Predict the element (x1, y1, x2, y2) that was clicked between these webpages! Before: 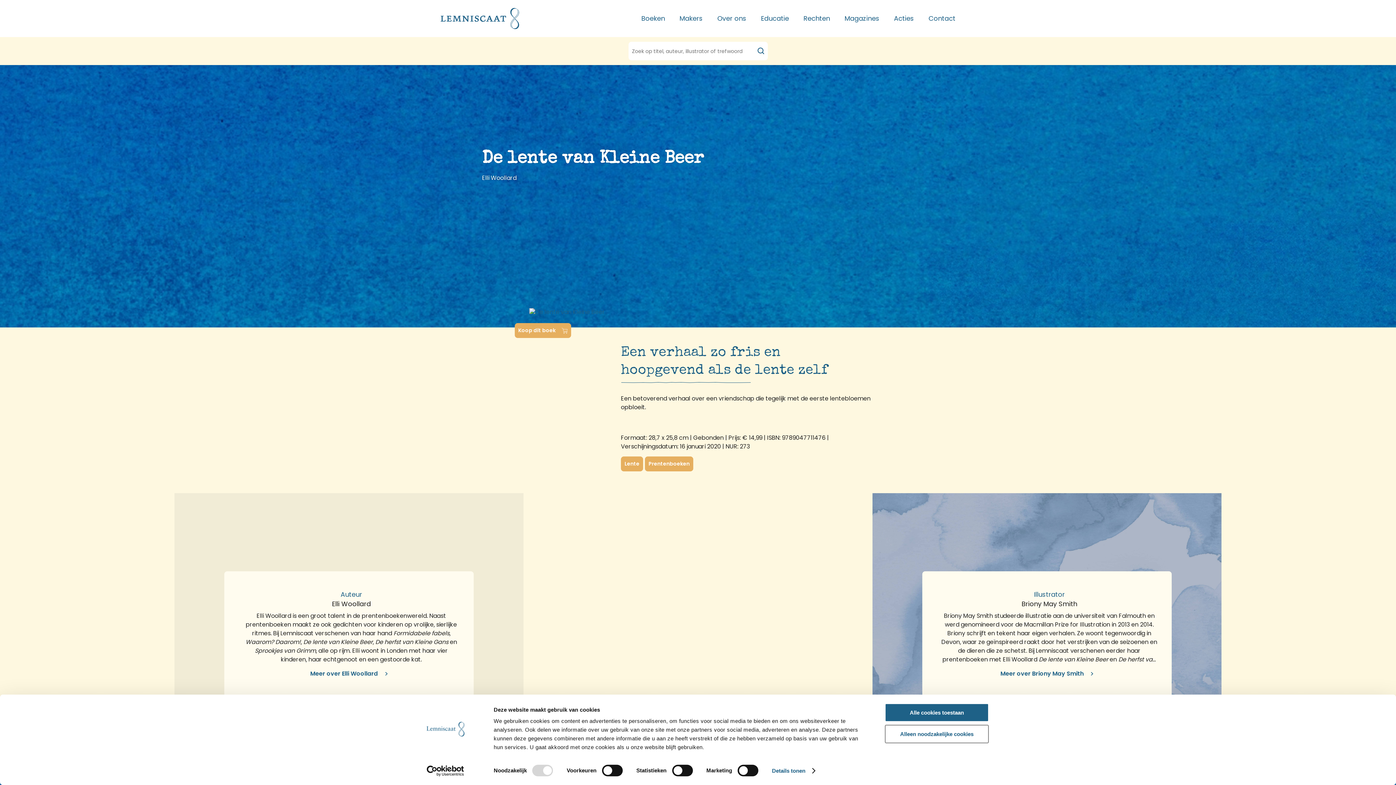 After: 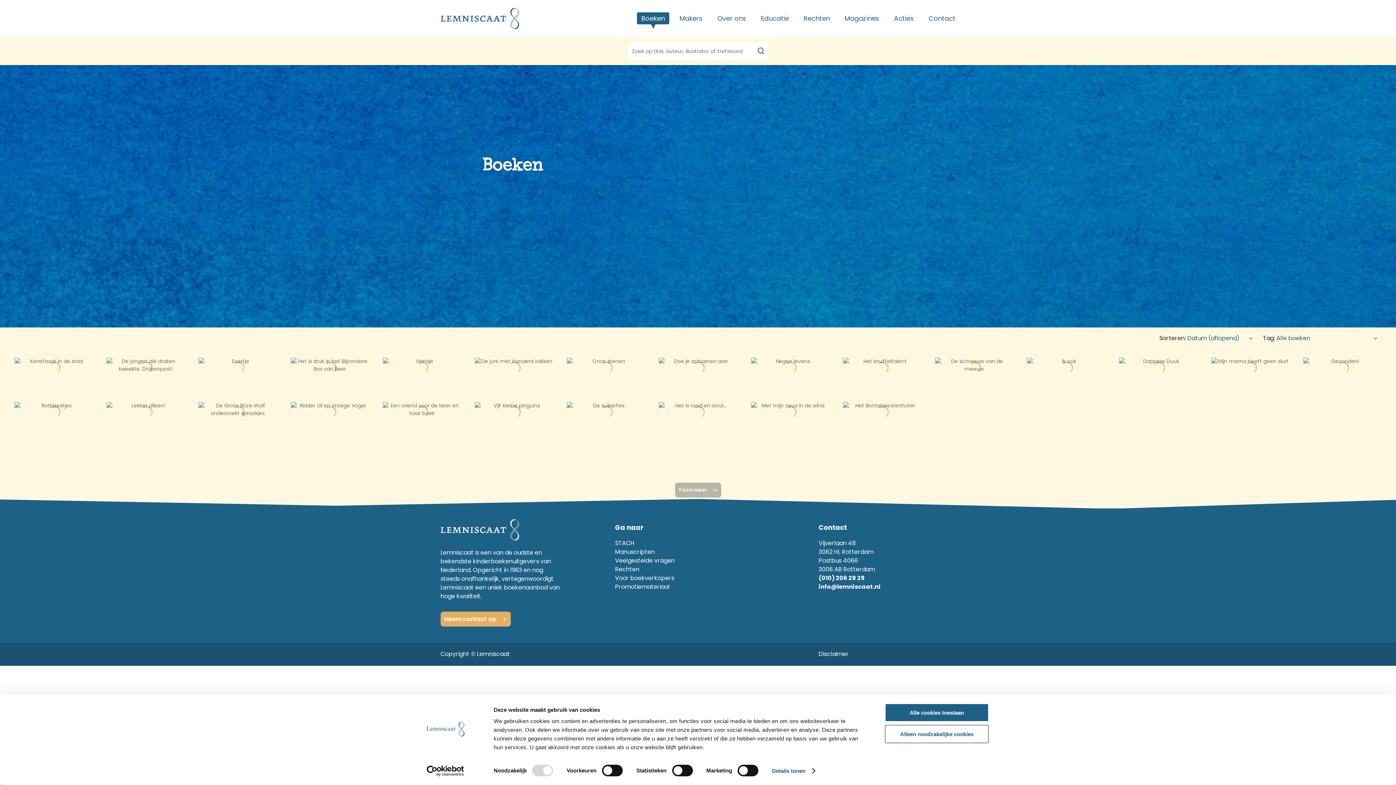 Action: bbox: (645, 456, 693, 471) label: Prentenboeken